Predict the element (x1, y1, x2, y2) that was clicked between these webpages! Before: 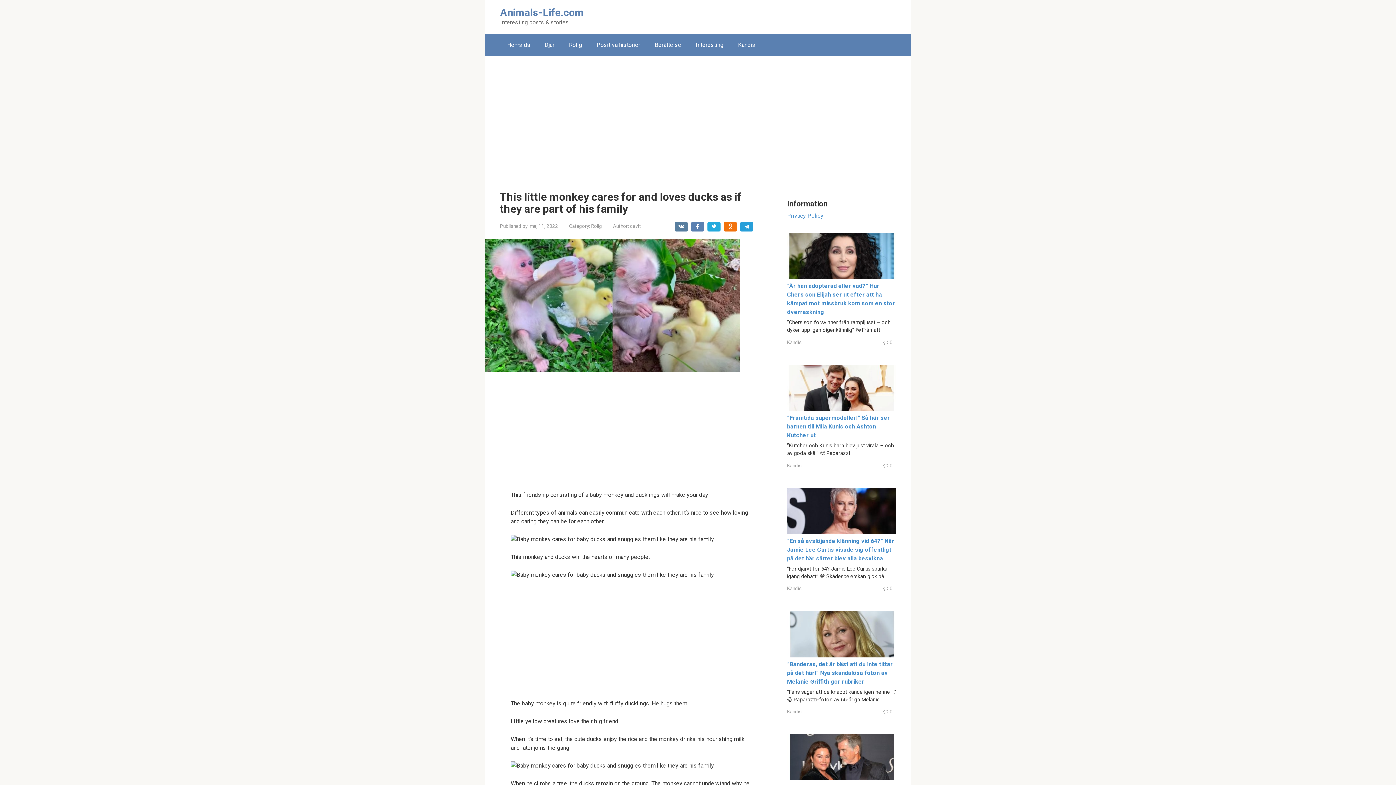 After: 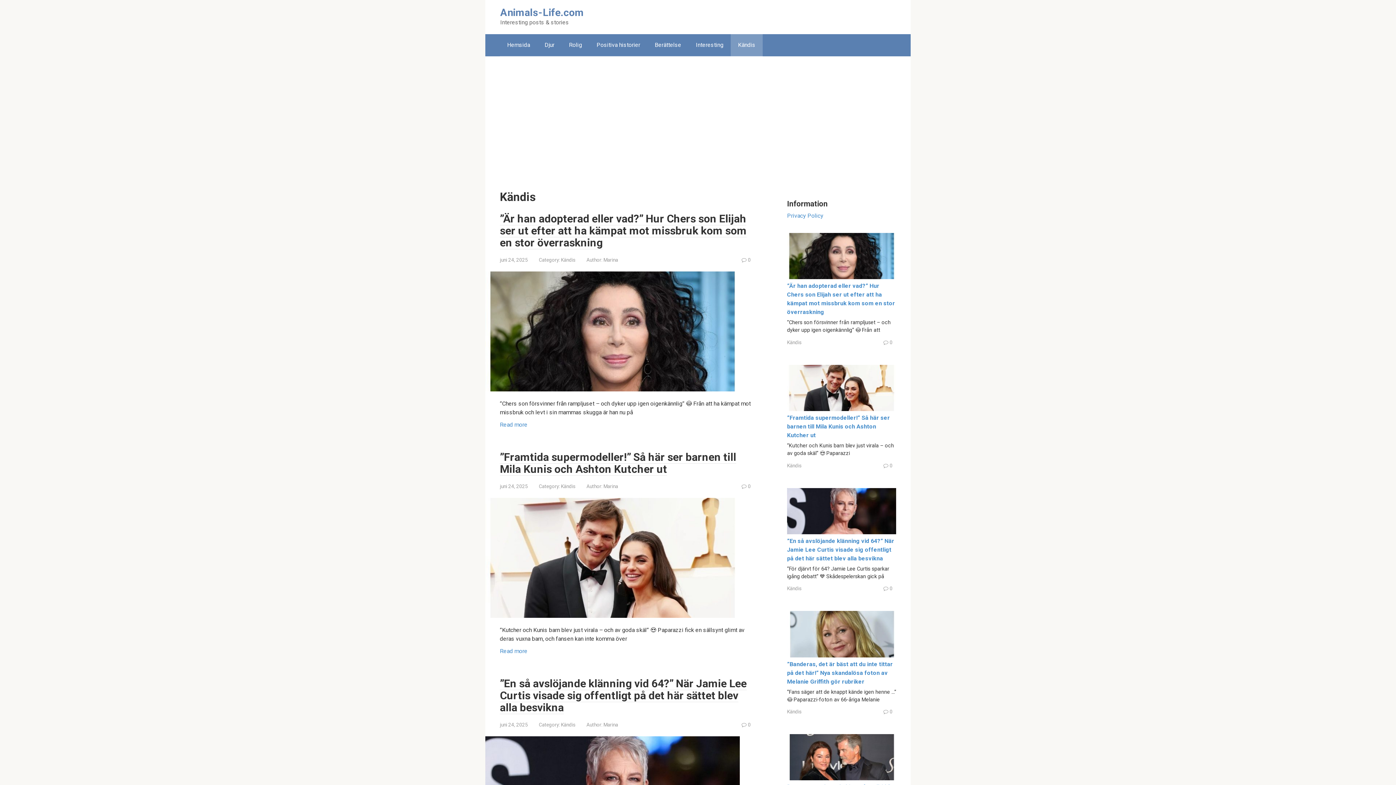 Action: bbox: (787, 462, 801, 468) label: Kändis